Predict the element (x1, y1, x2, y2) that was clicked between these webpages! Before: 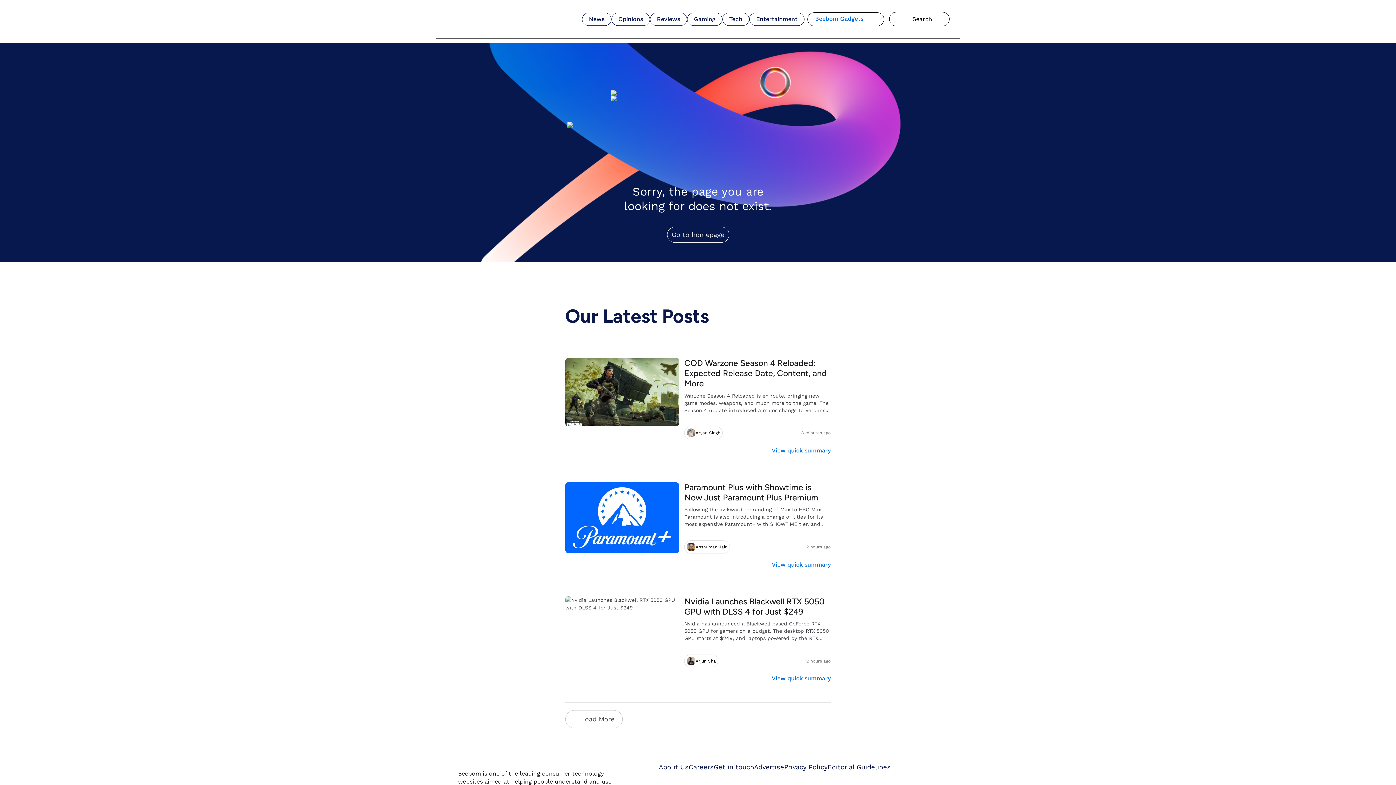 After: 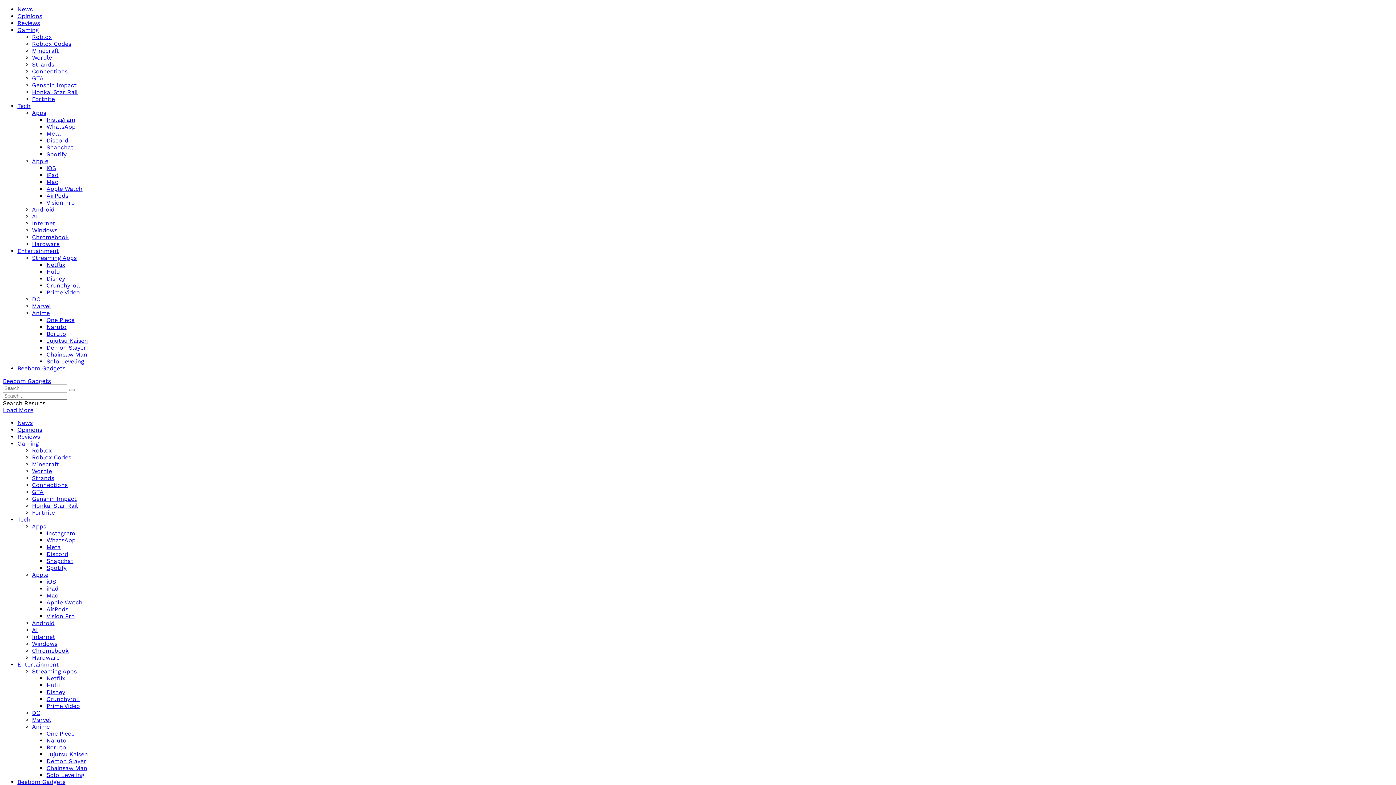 Action: bbox: (684, 654, 718, 667) label: Arjun Sha